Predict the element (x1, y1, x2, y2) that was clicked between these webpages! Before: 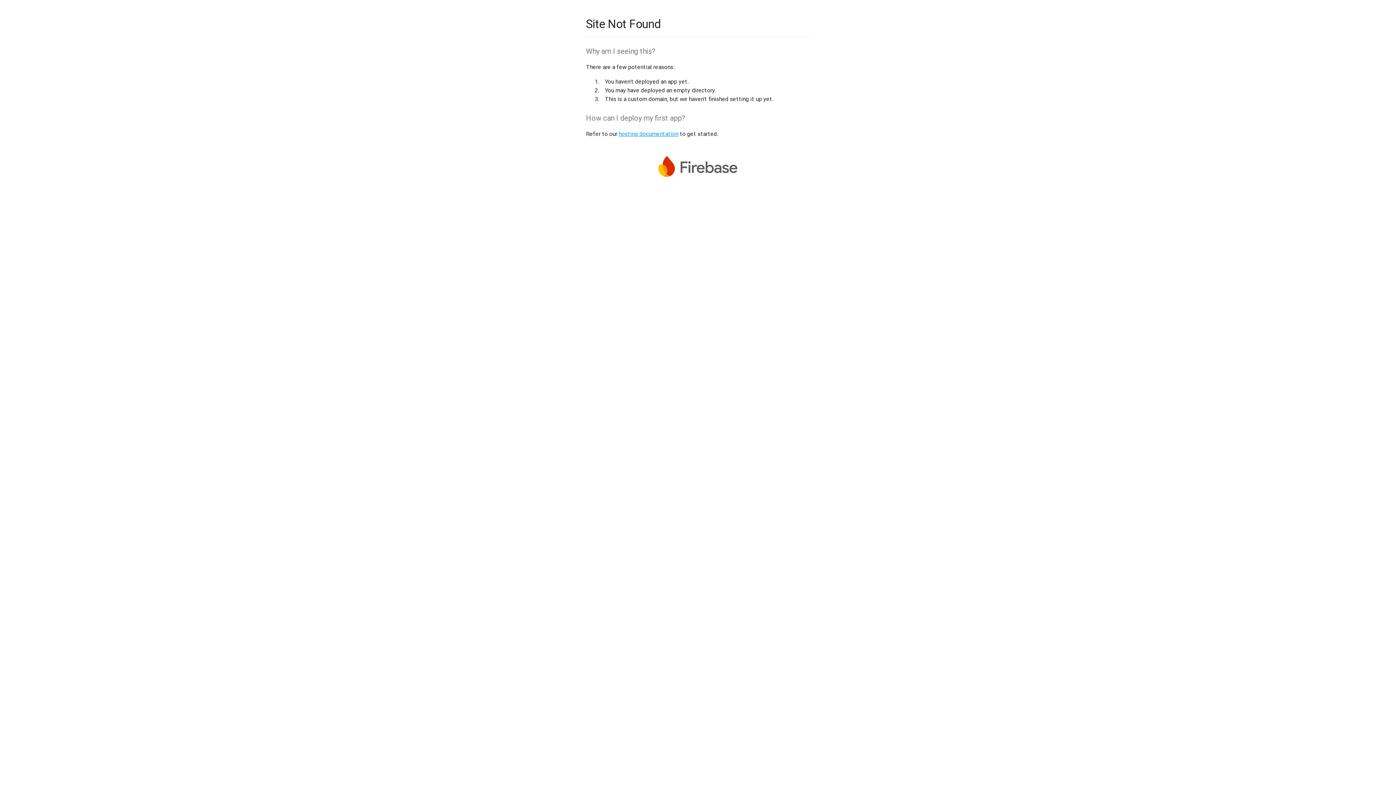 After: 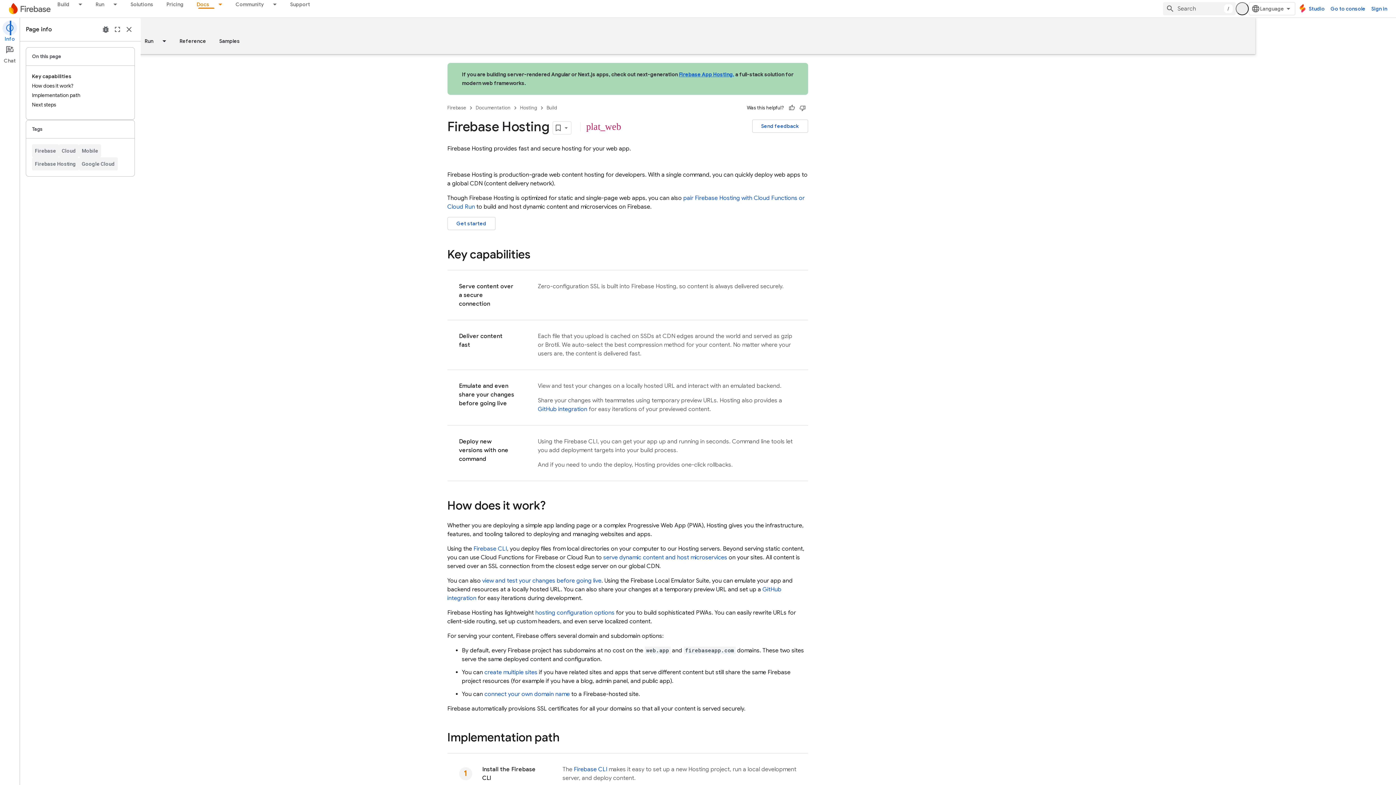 Action: bbox: (618, 130, 678, 137) label: hosting documentation